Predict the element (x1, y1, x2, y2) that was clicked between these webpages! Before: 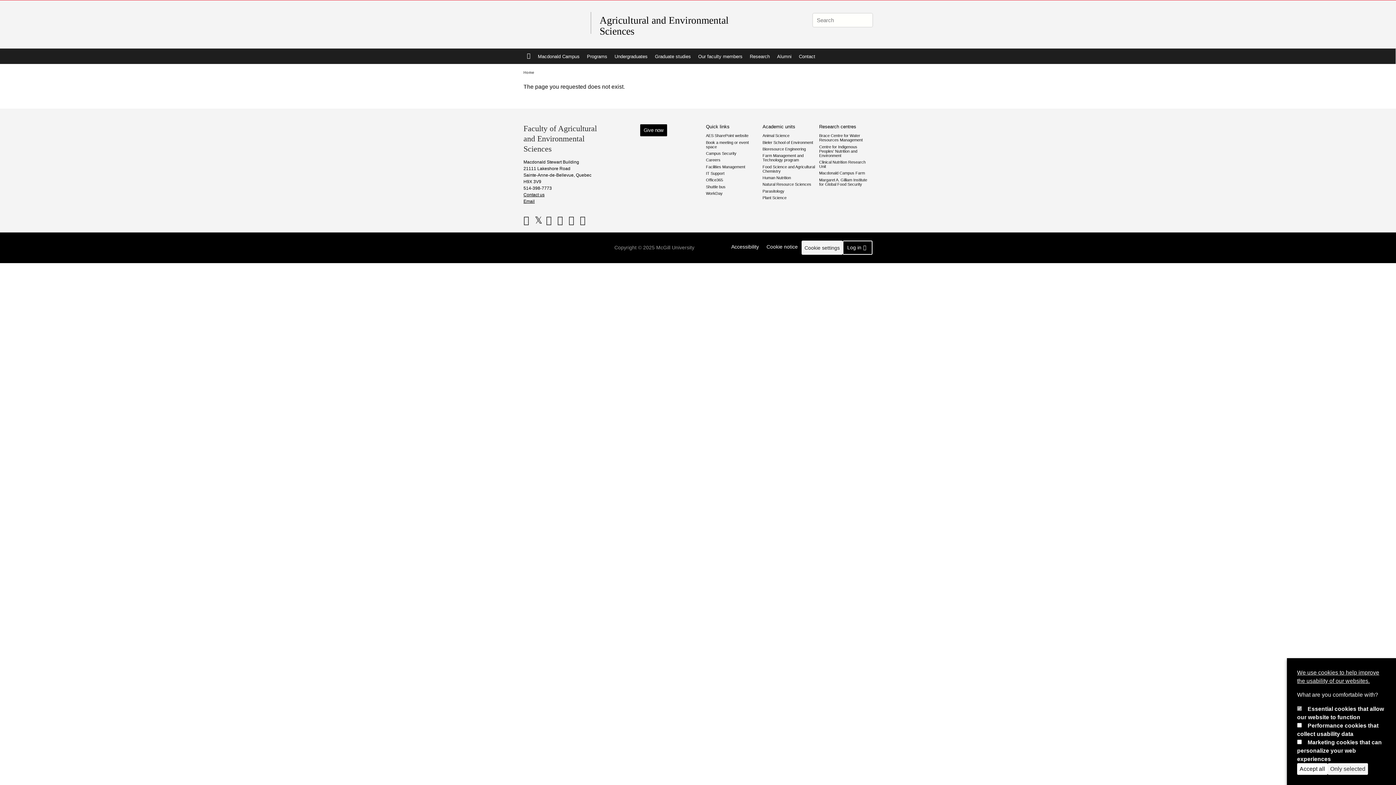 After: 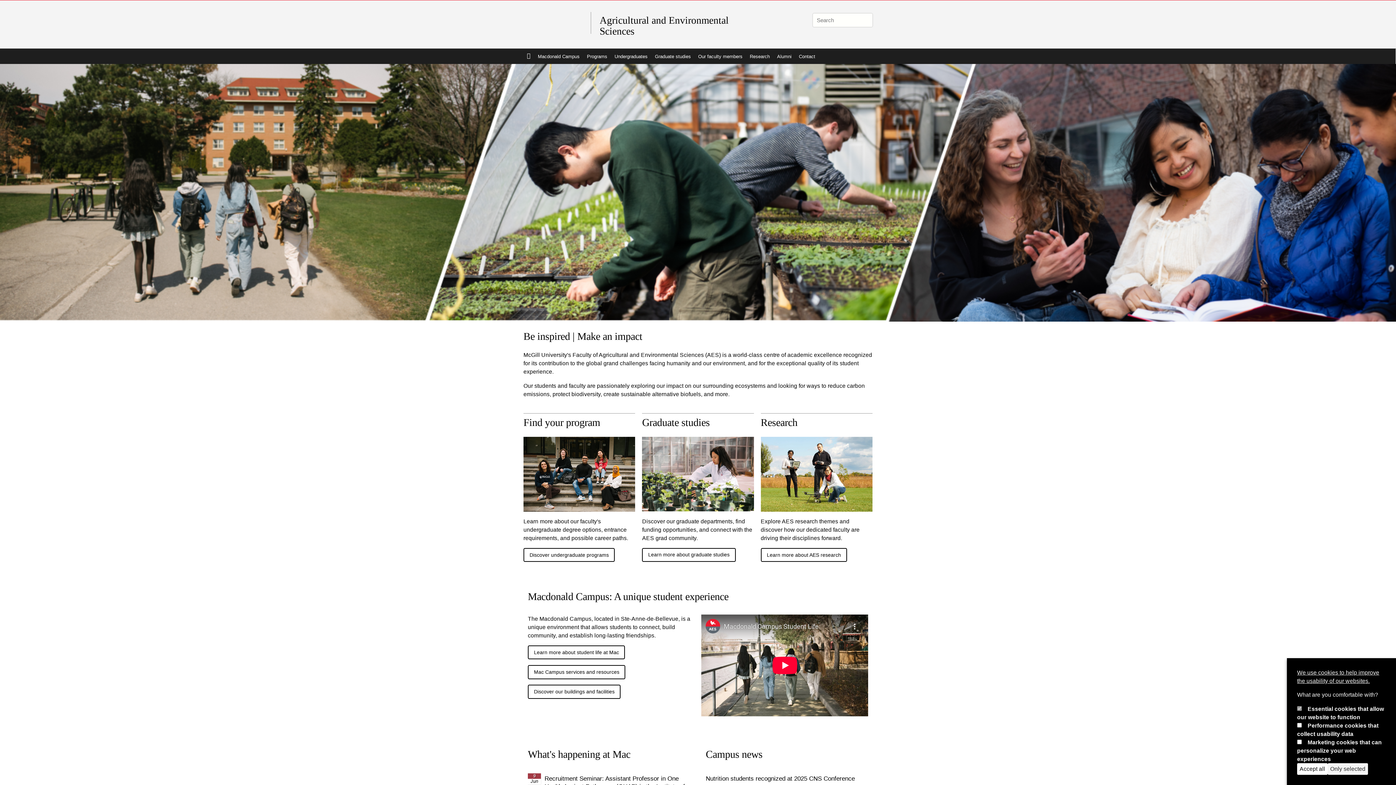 Action: label: Agricultural and Environmental Sciences bbox: (599, 14, 741, 36)